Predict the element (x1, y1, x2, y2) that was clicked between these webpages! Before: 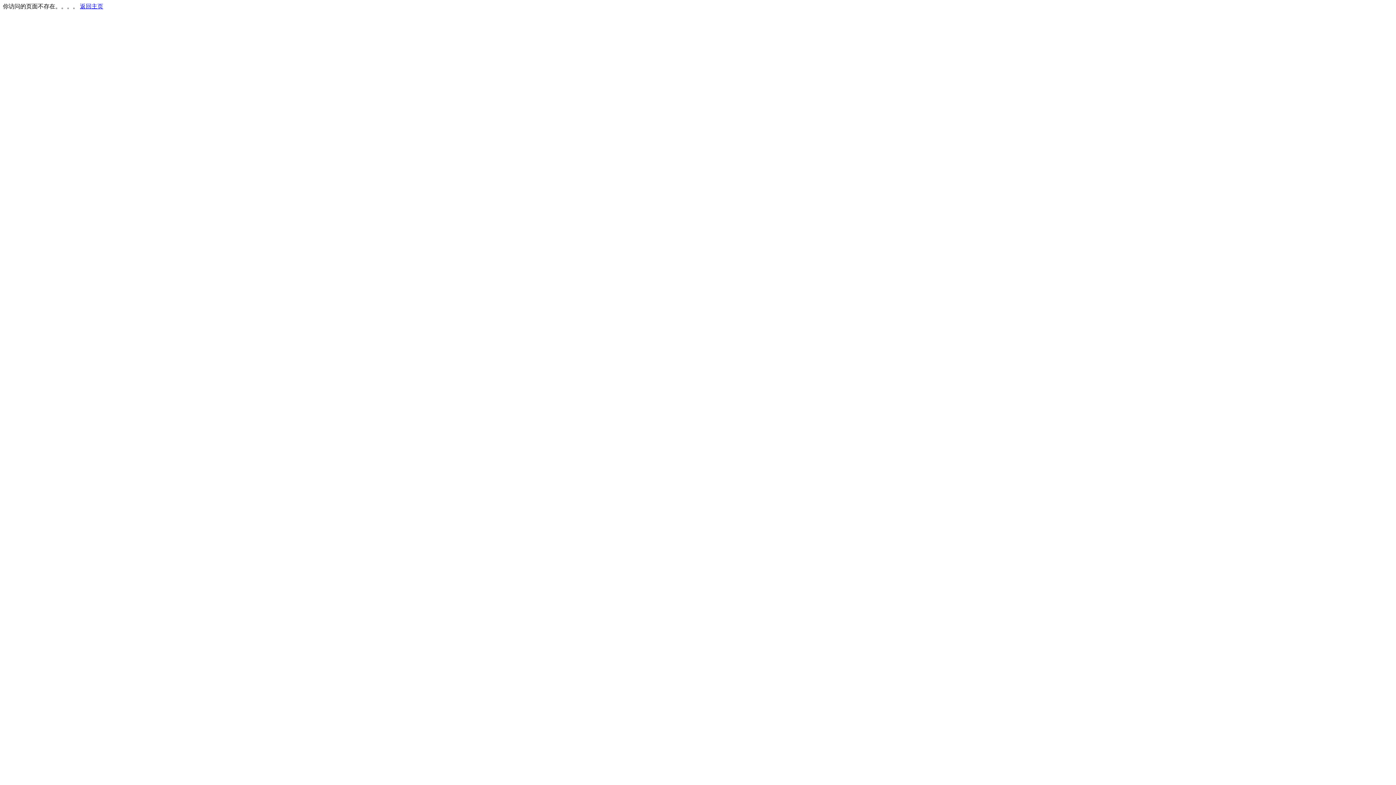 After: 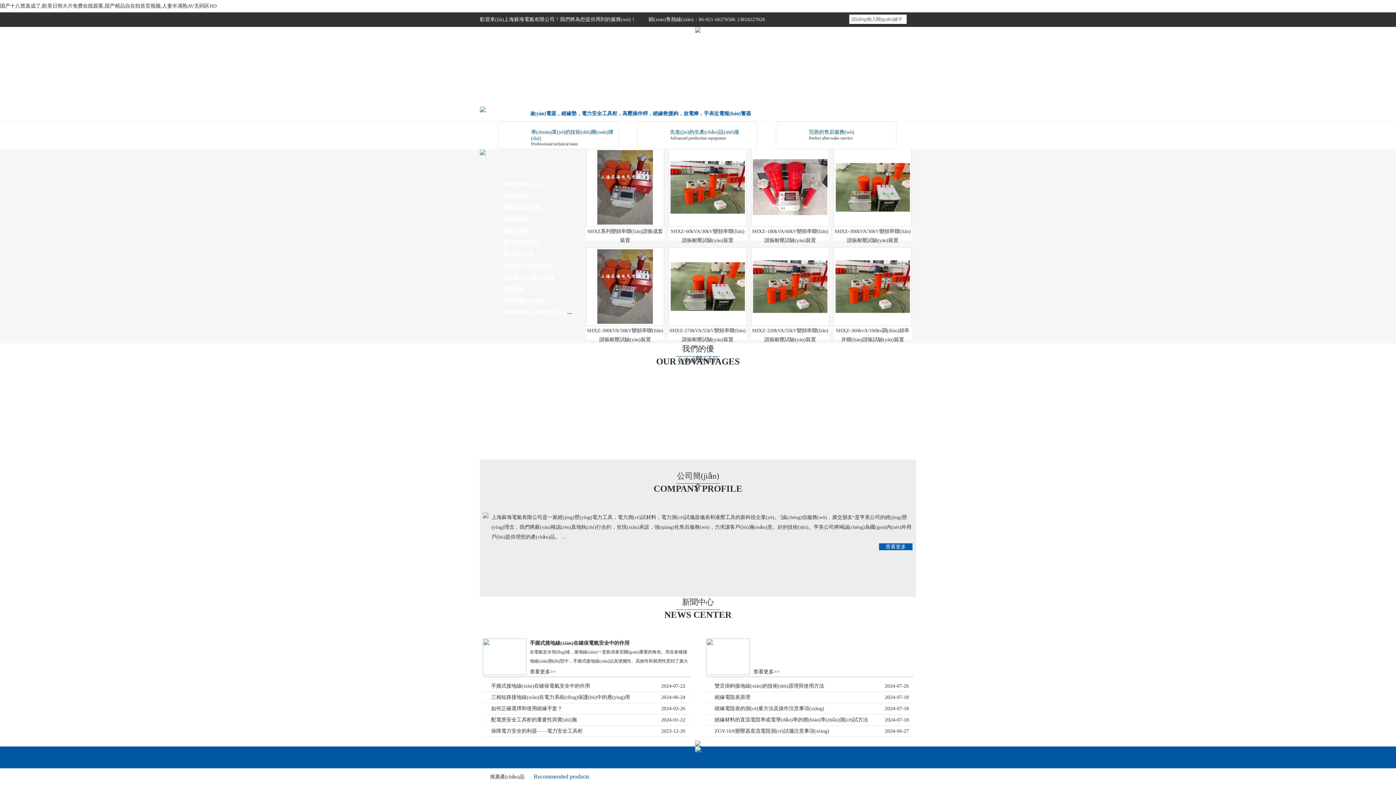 Action: label: 返回主页 bbox: (80, 3, 103, 9)